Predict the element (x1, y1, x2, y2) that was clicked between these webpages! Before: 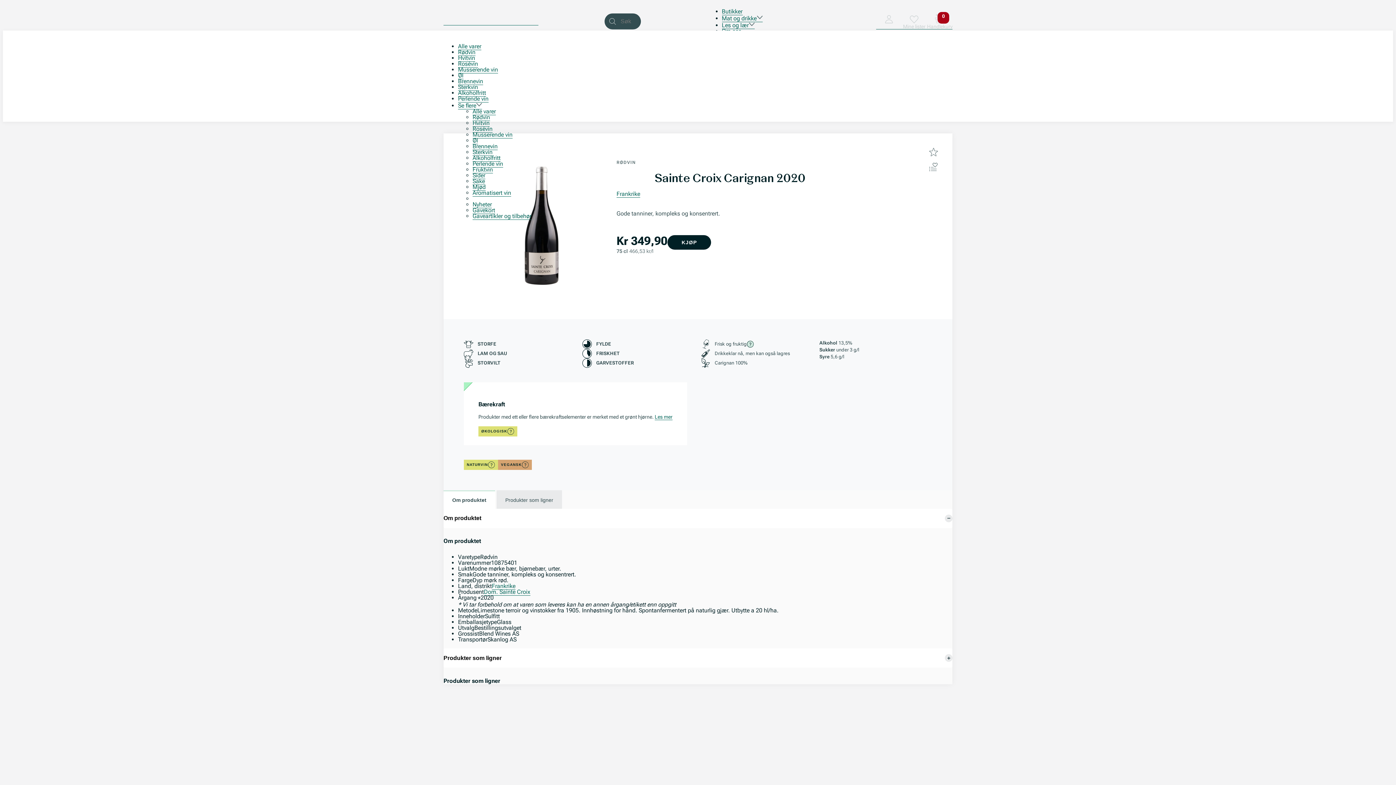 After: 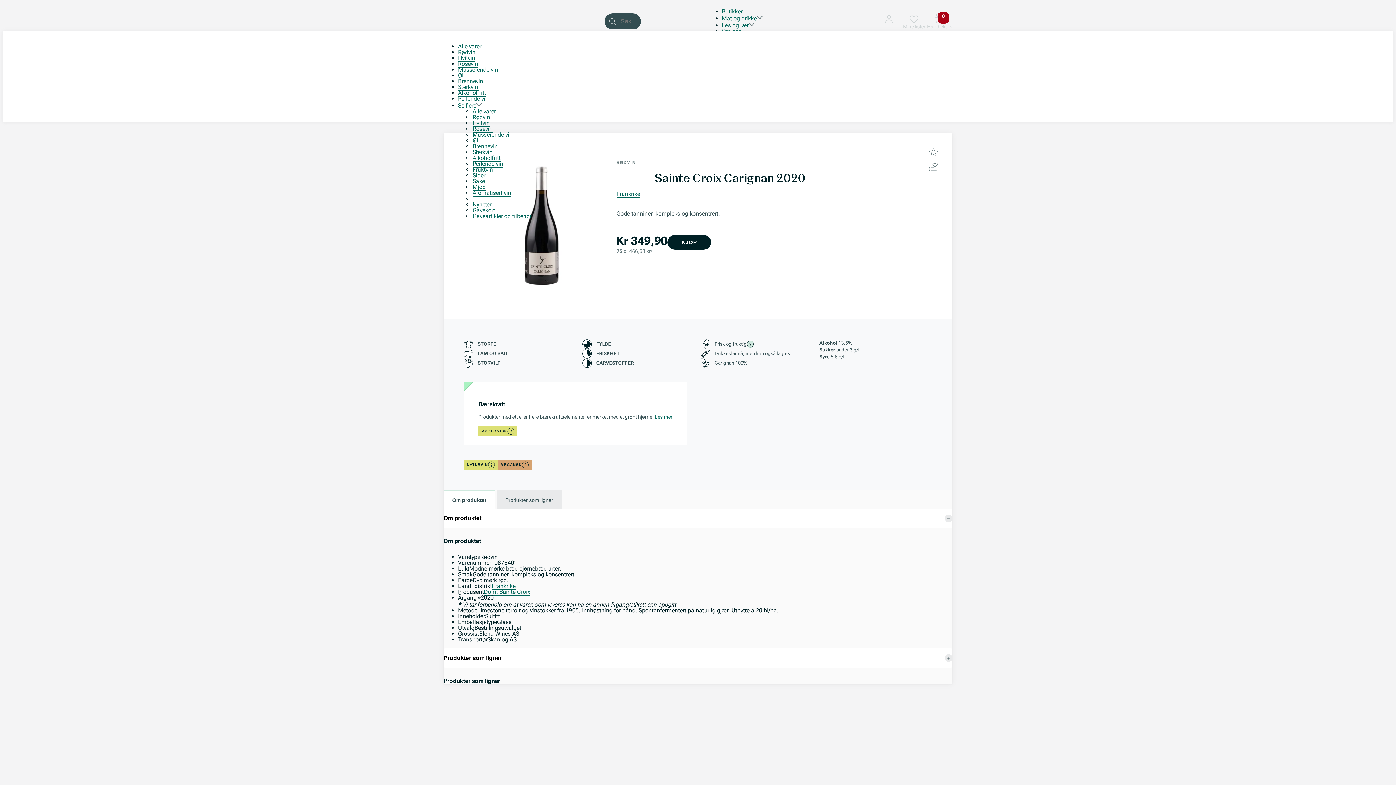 Action: bbox: (667, 235, 711, 249) label: KJØP